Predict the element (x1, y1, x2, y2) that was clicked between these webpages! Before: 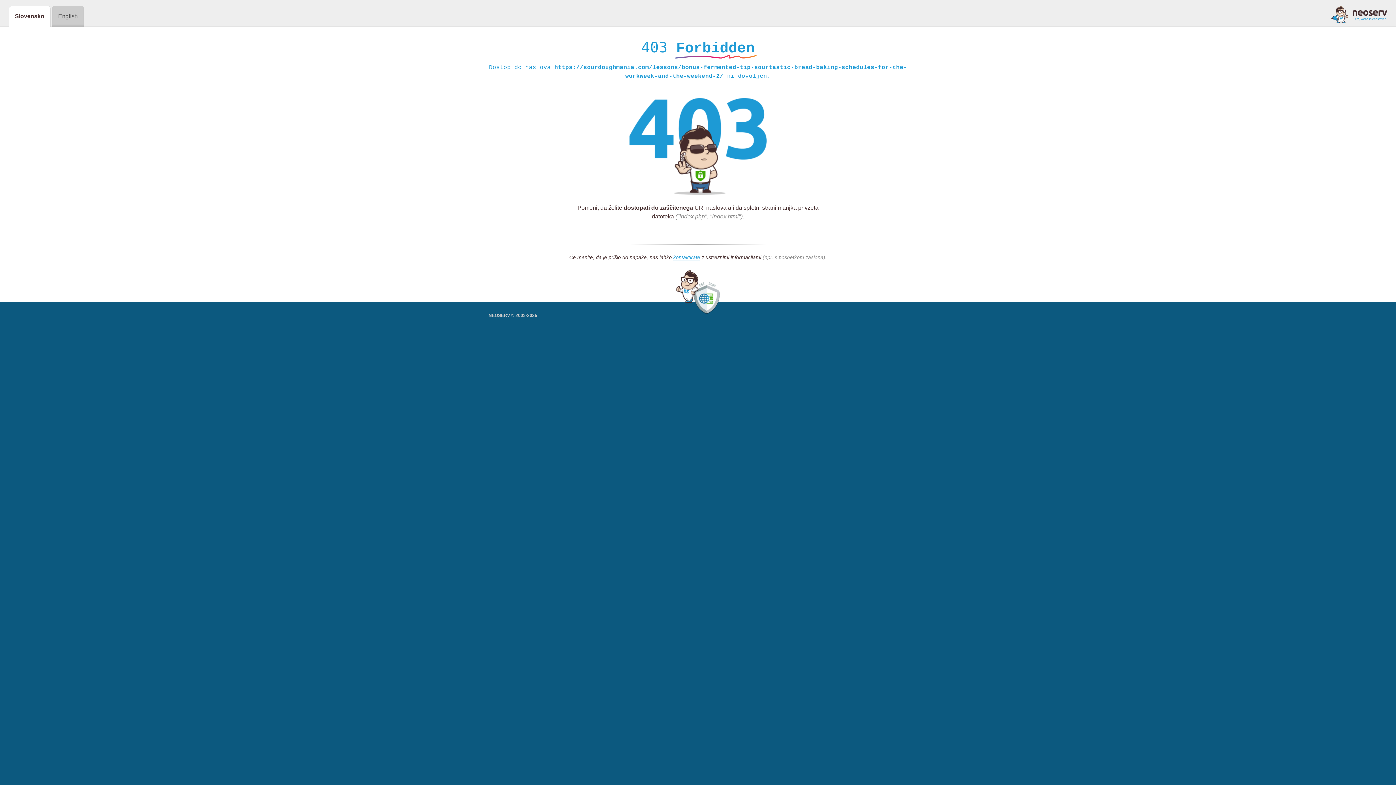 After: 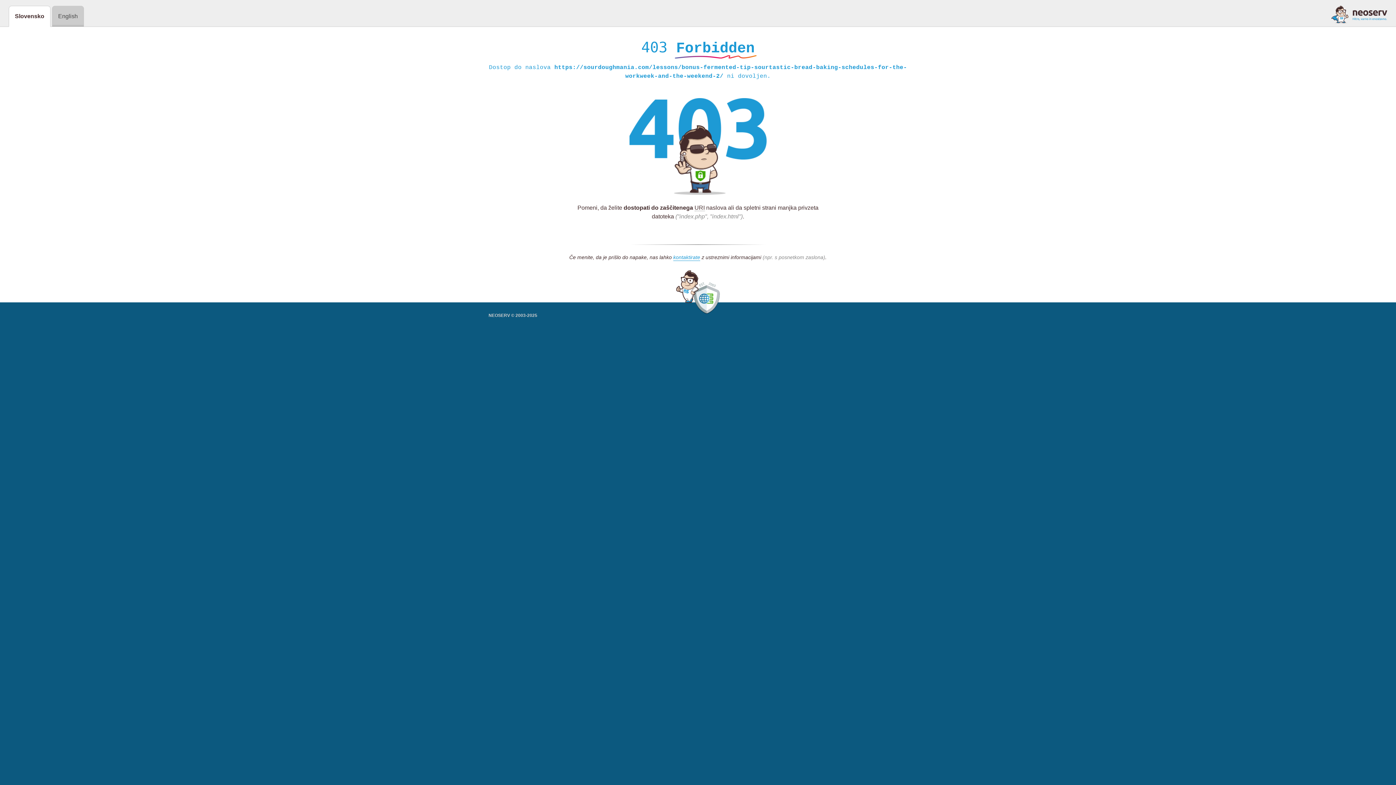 Action: bbox: (1331, 5, 1387, 23)